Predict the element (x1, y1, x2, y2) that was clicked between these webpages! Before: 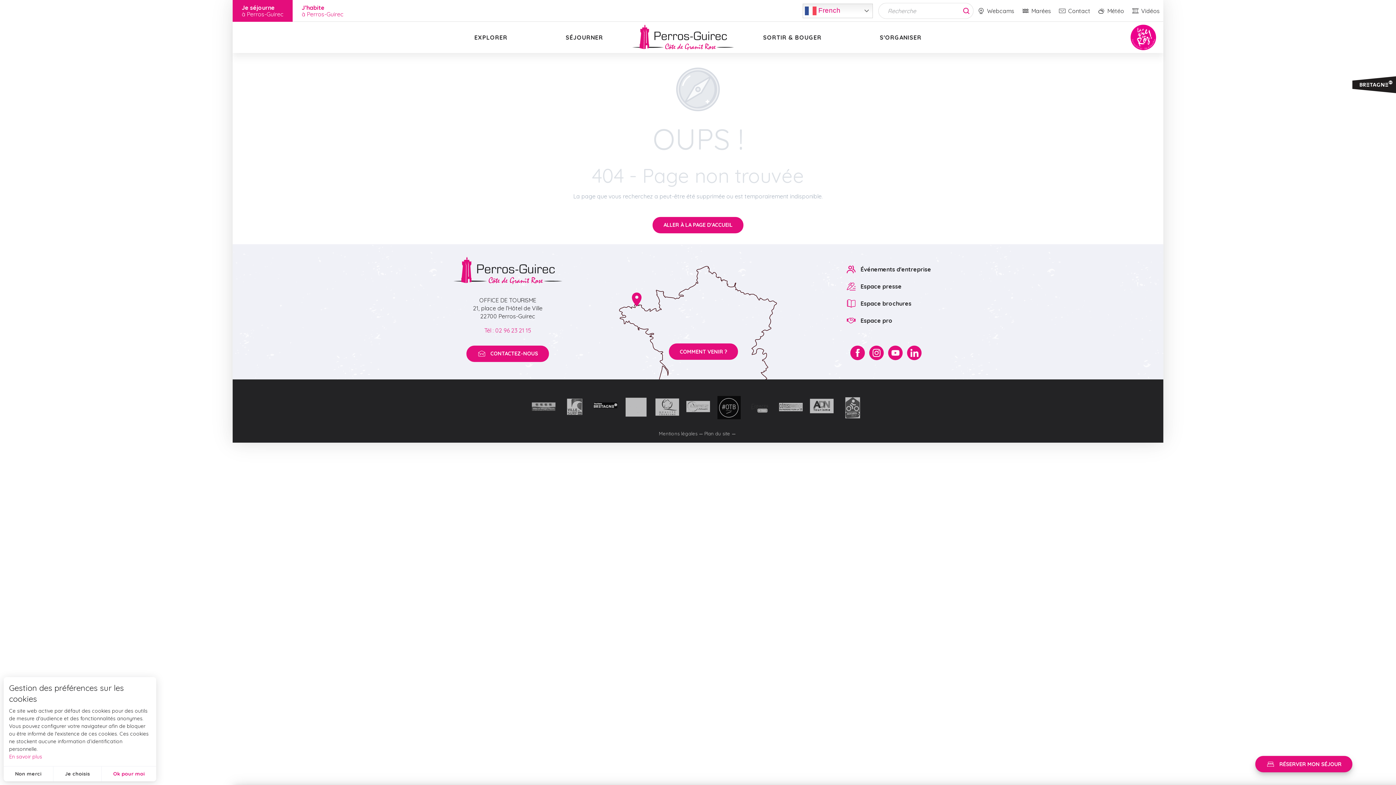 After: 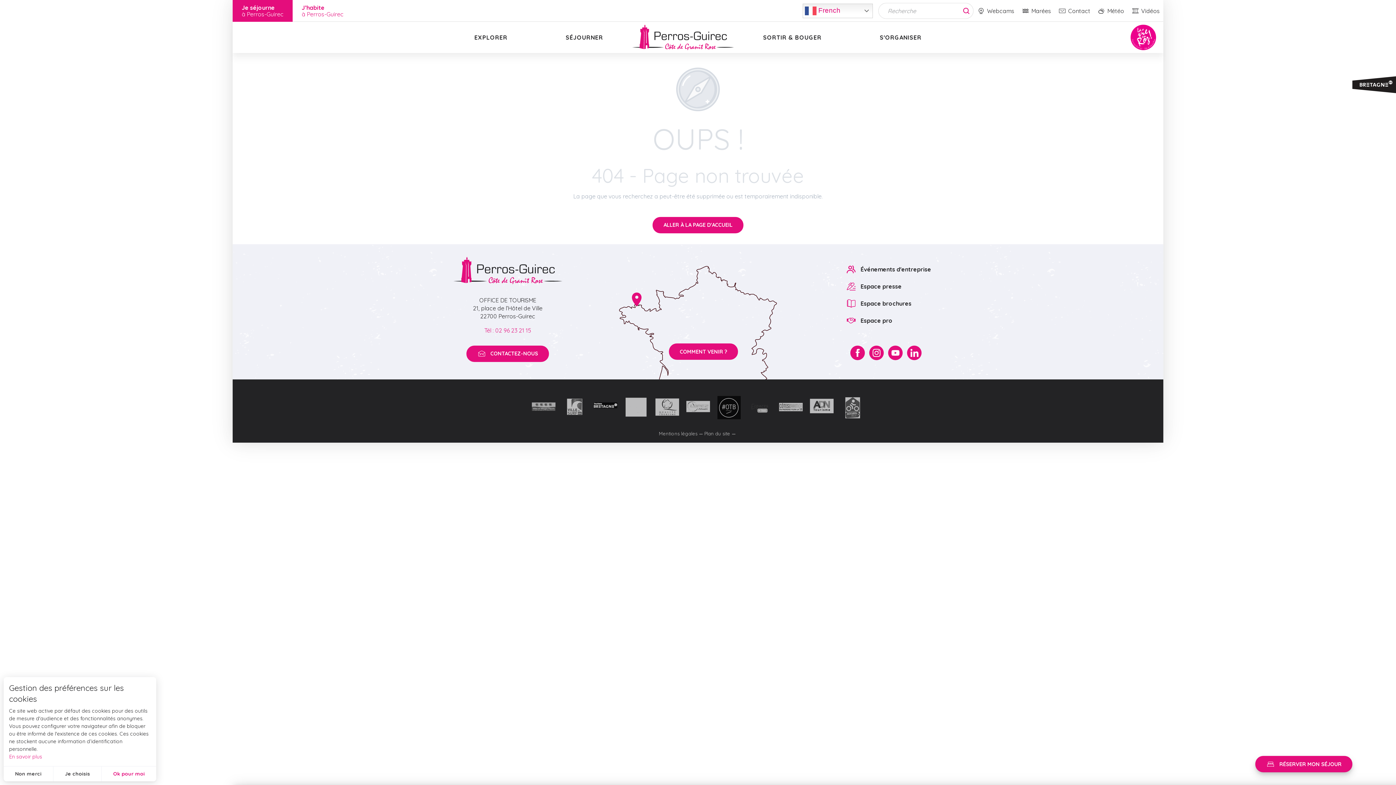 Action: bbox: (453, 256, 562, 285)